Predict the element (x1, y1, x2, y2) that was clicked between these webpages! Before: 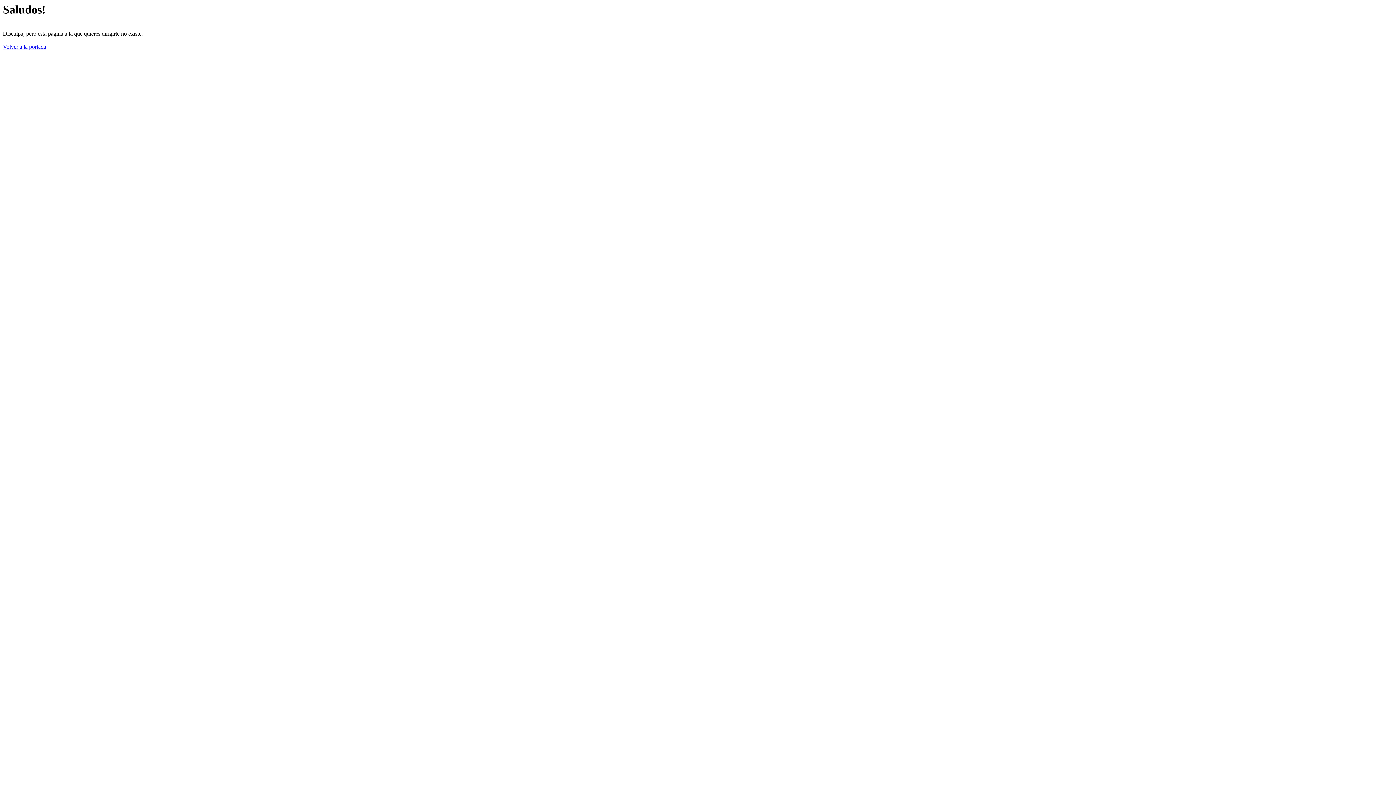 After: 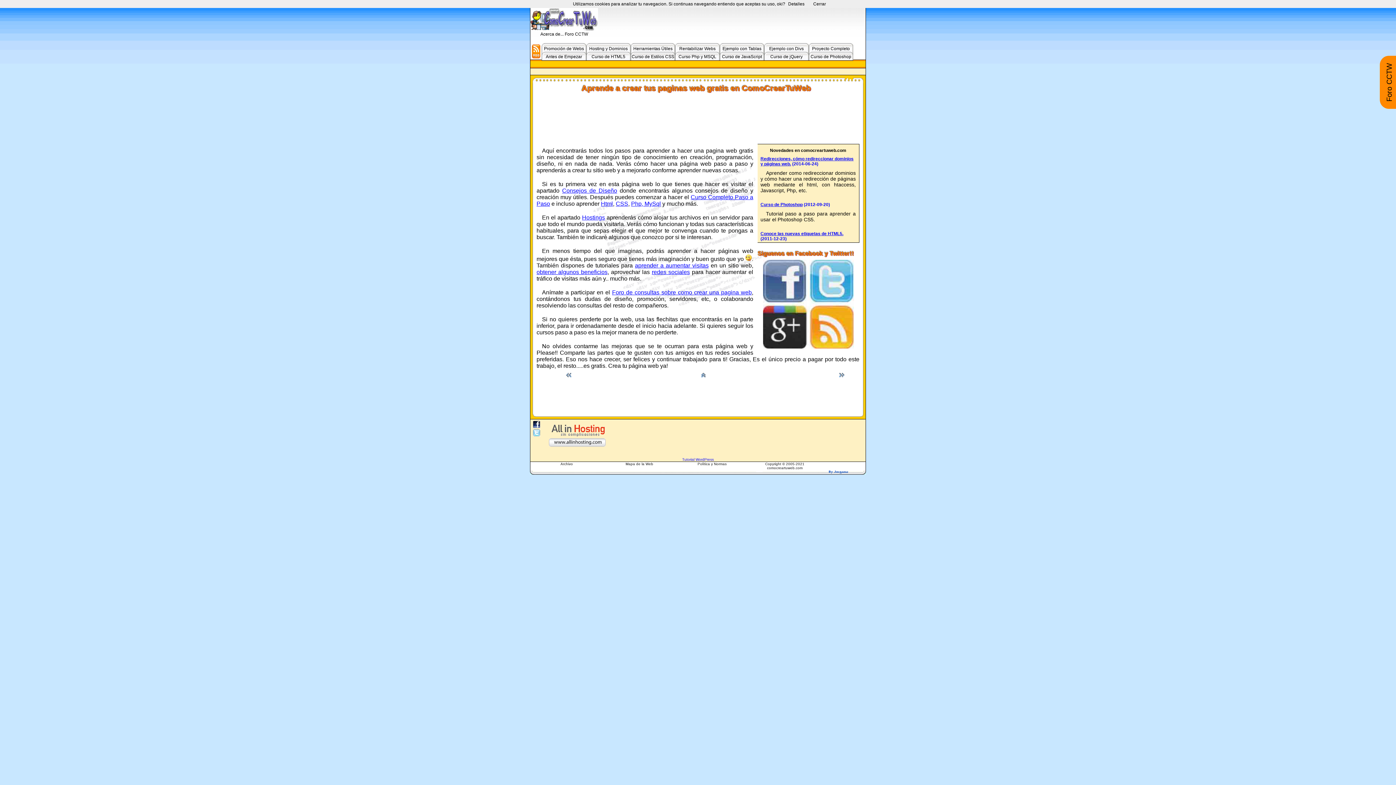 Action: label: Volver a la portada bbox: (2, 43, 46, 49)